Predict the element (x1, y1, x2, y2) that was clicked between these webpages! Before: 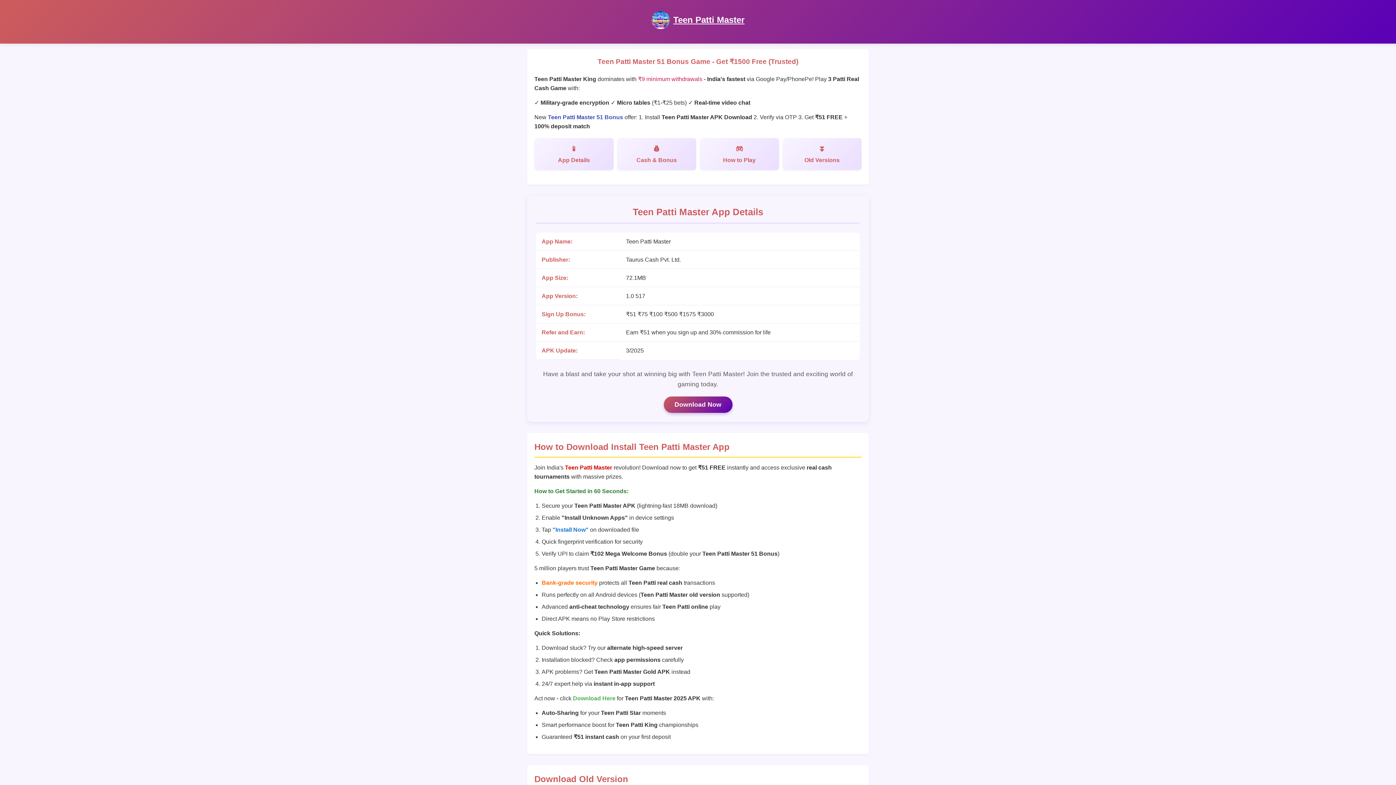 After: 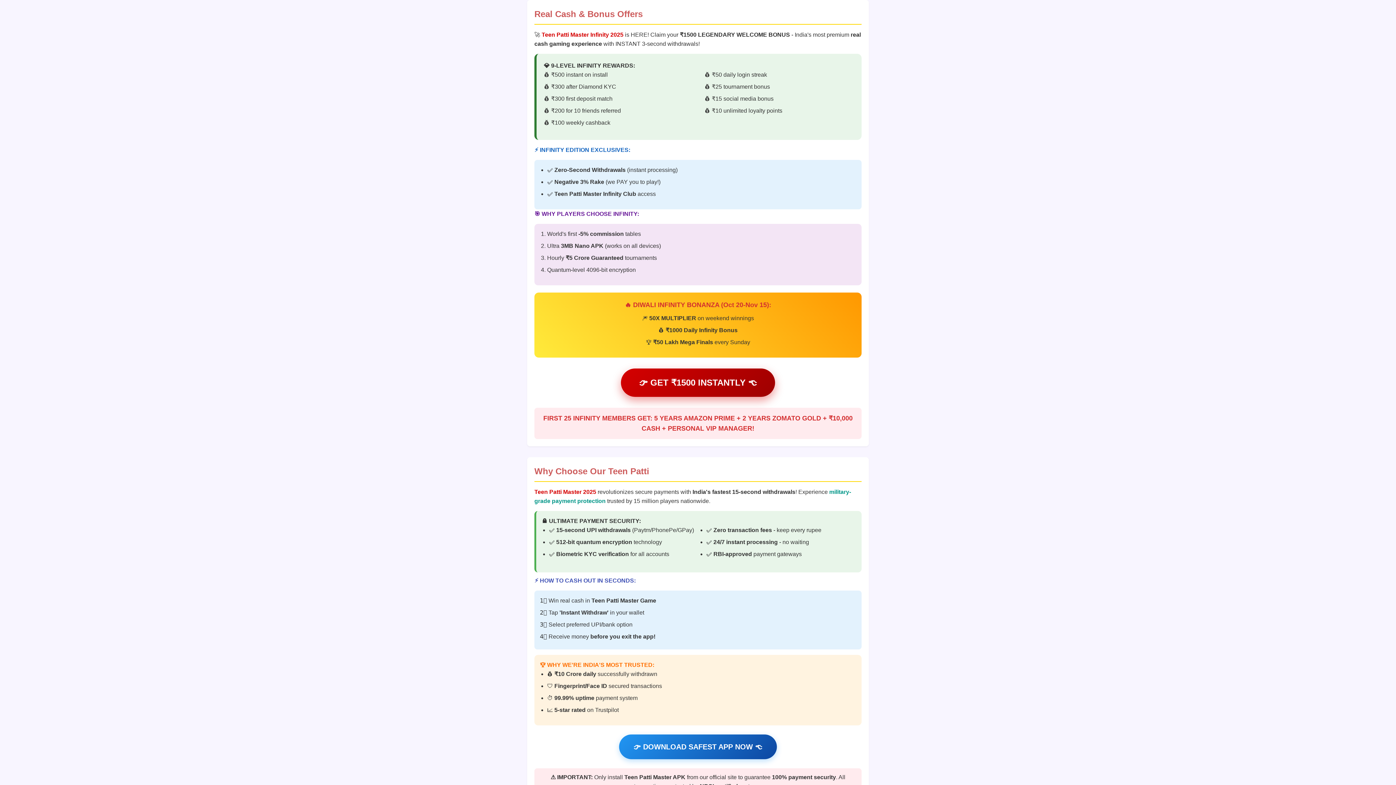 Action: label: Cash & Bonus bbox: (617, 138, 696, 170)